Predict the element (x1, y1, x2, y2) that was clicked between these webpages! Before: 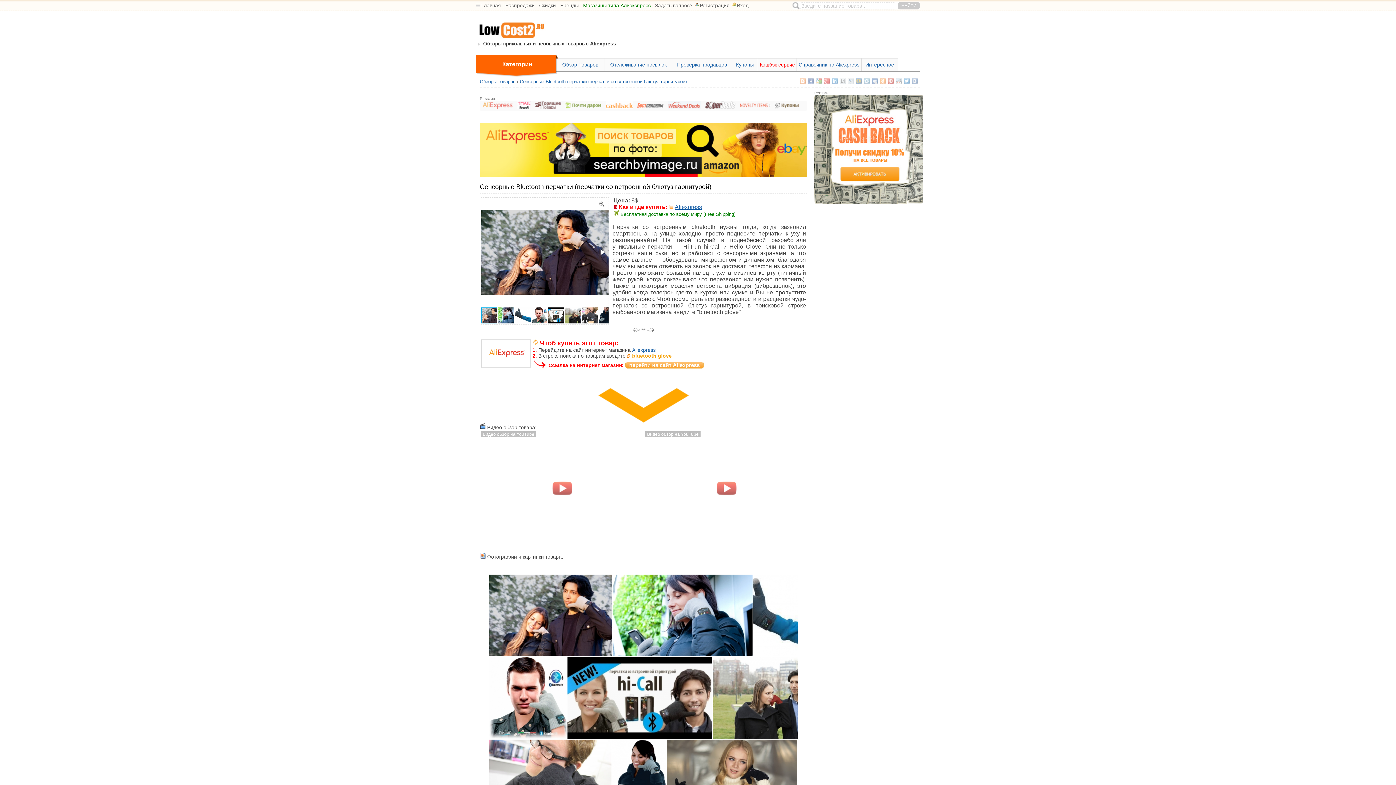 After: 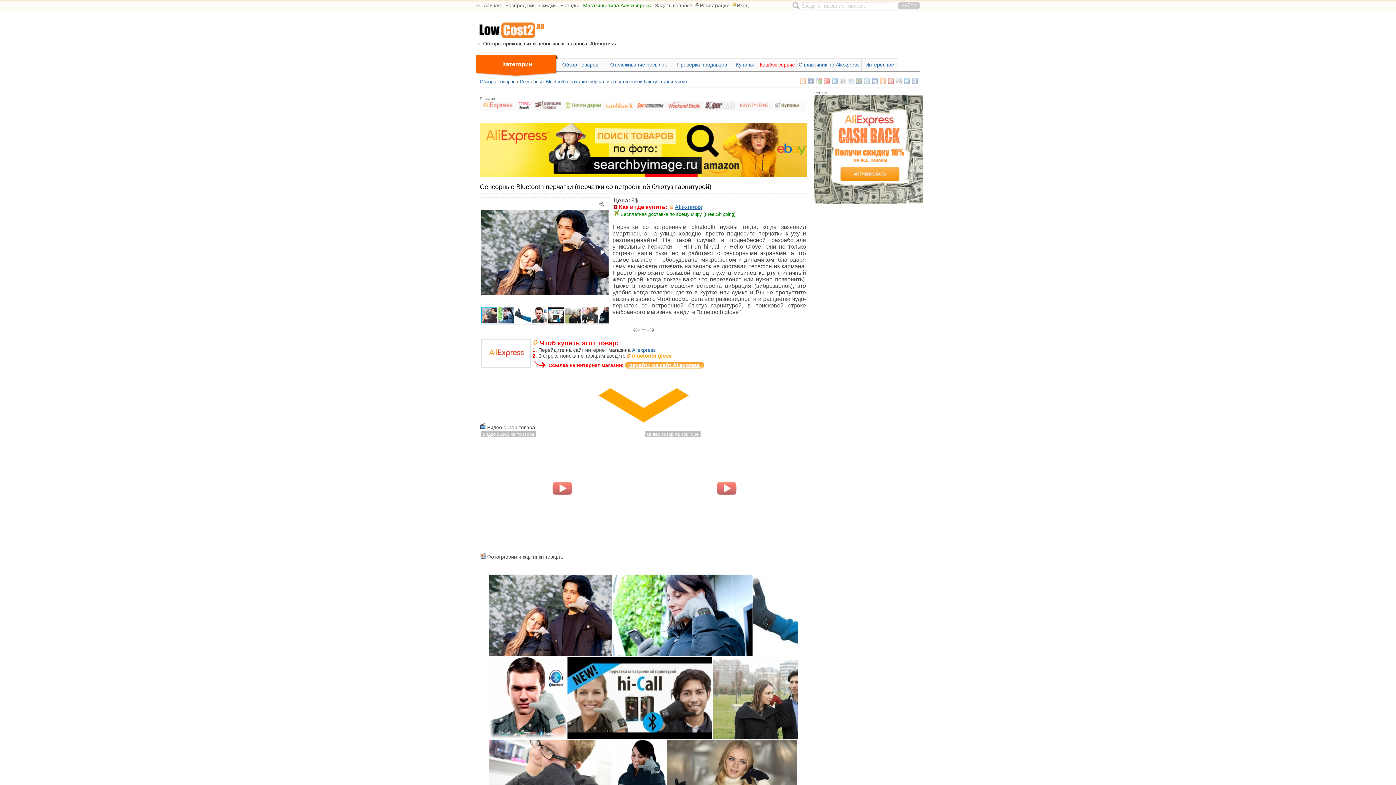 Action: bbox: (625, 361, 703, 368) label: перейти на сайт Aliexpress